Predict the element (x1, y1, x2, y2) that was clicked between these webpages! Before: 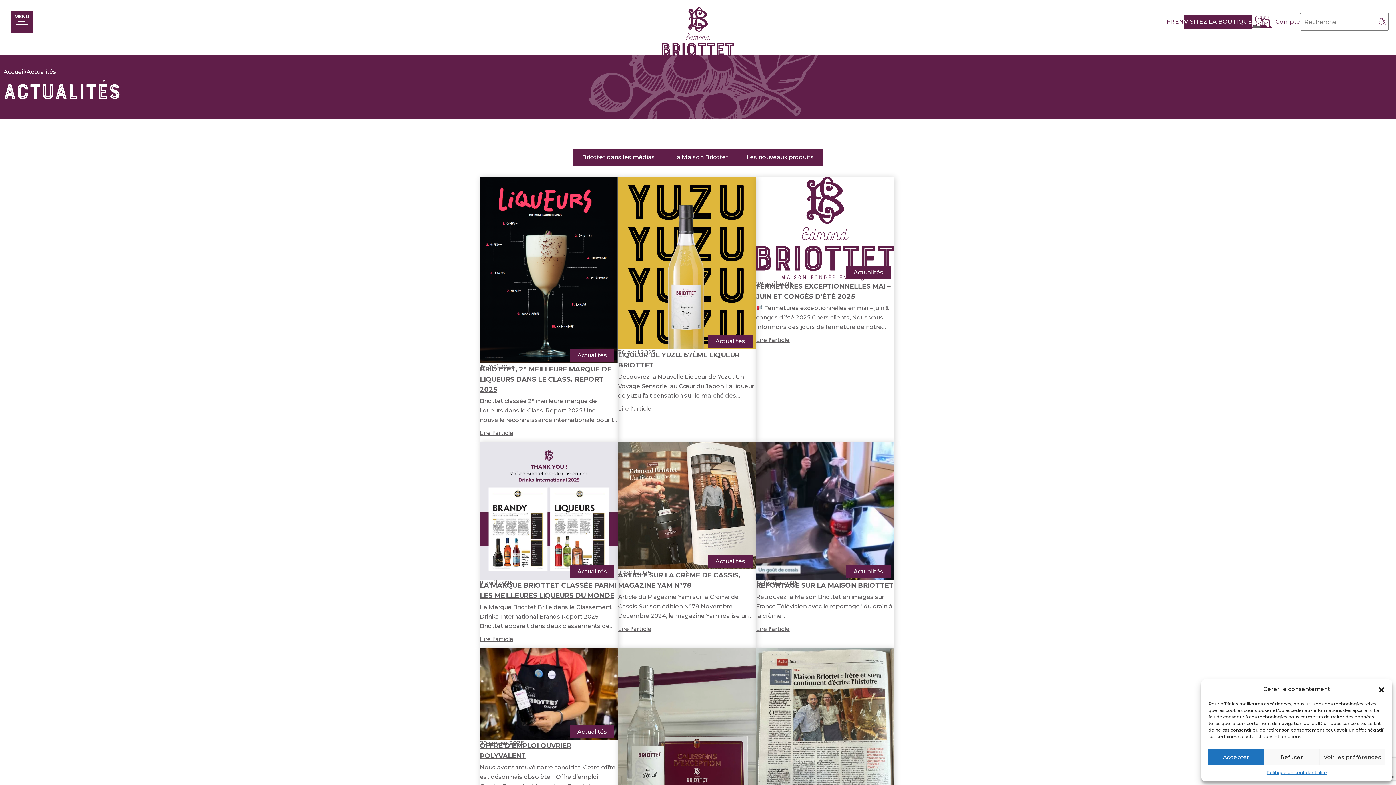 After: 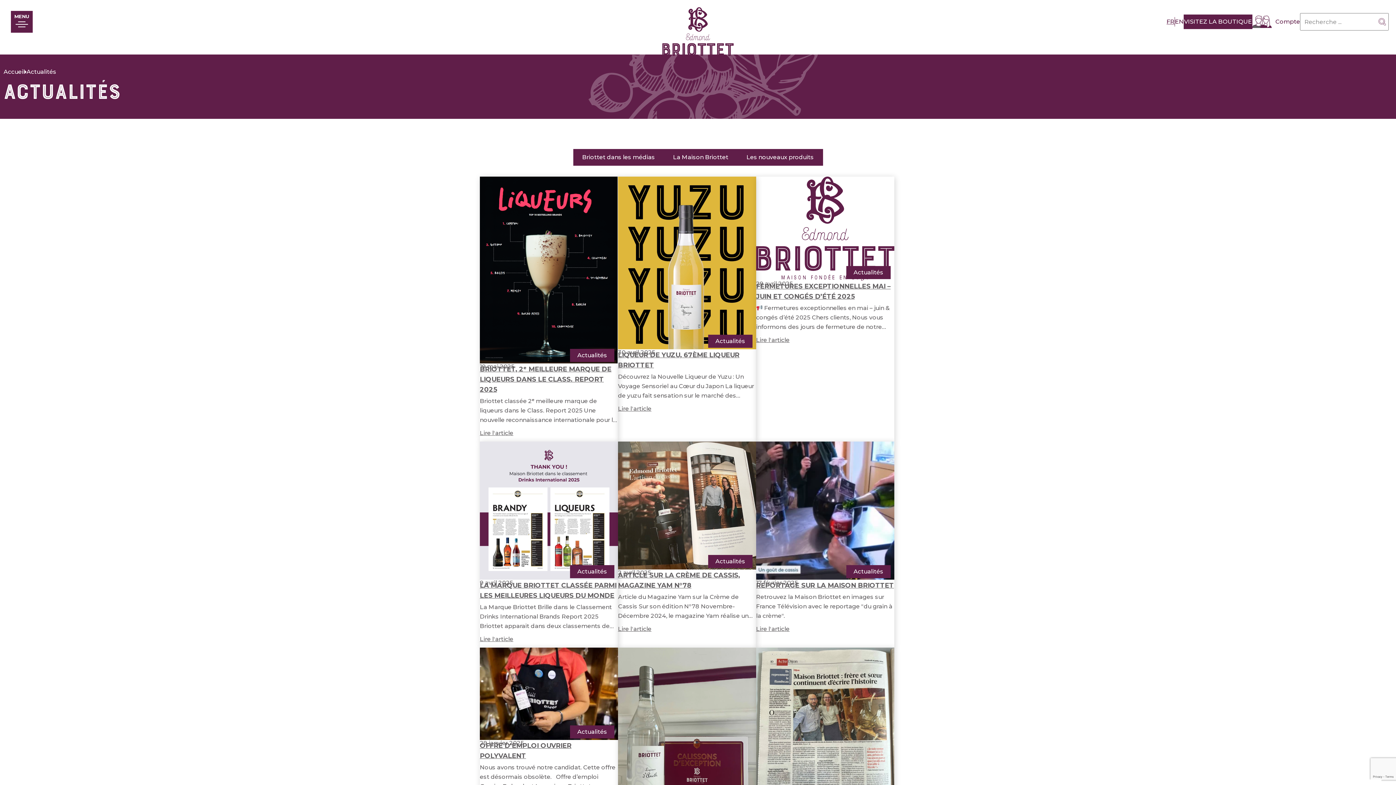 Action: bbox: (1264, 749, 1319, 765) label: Refuser